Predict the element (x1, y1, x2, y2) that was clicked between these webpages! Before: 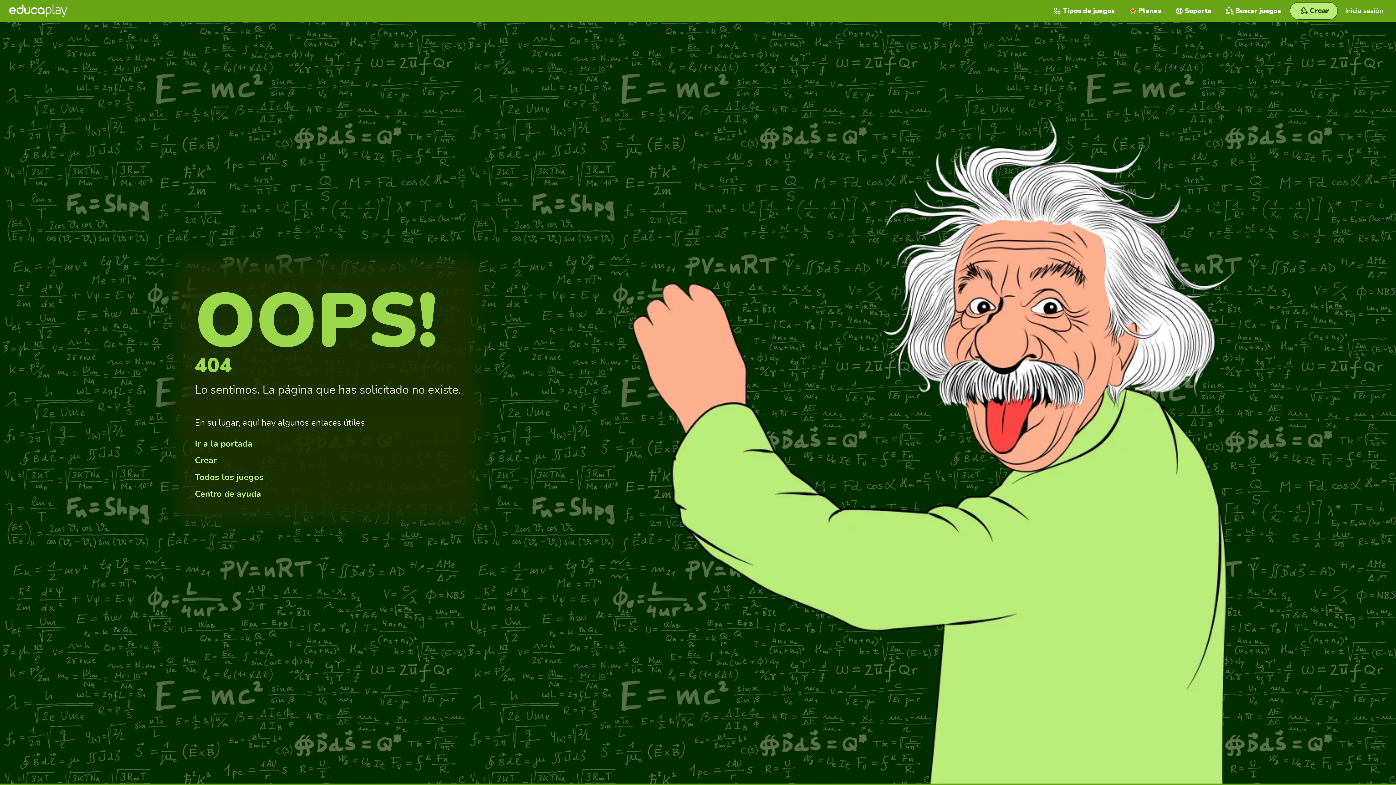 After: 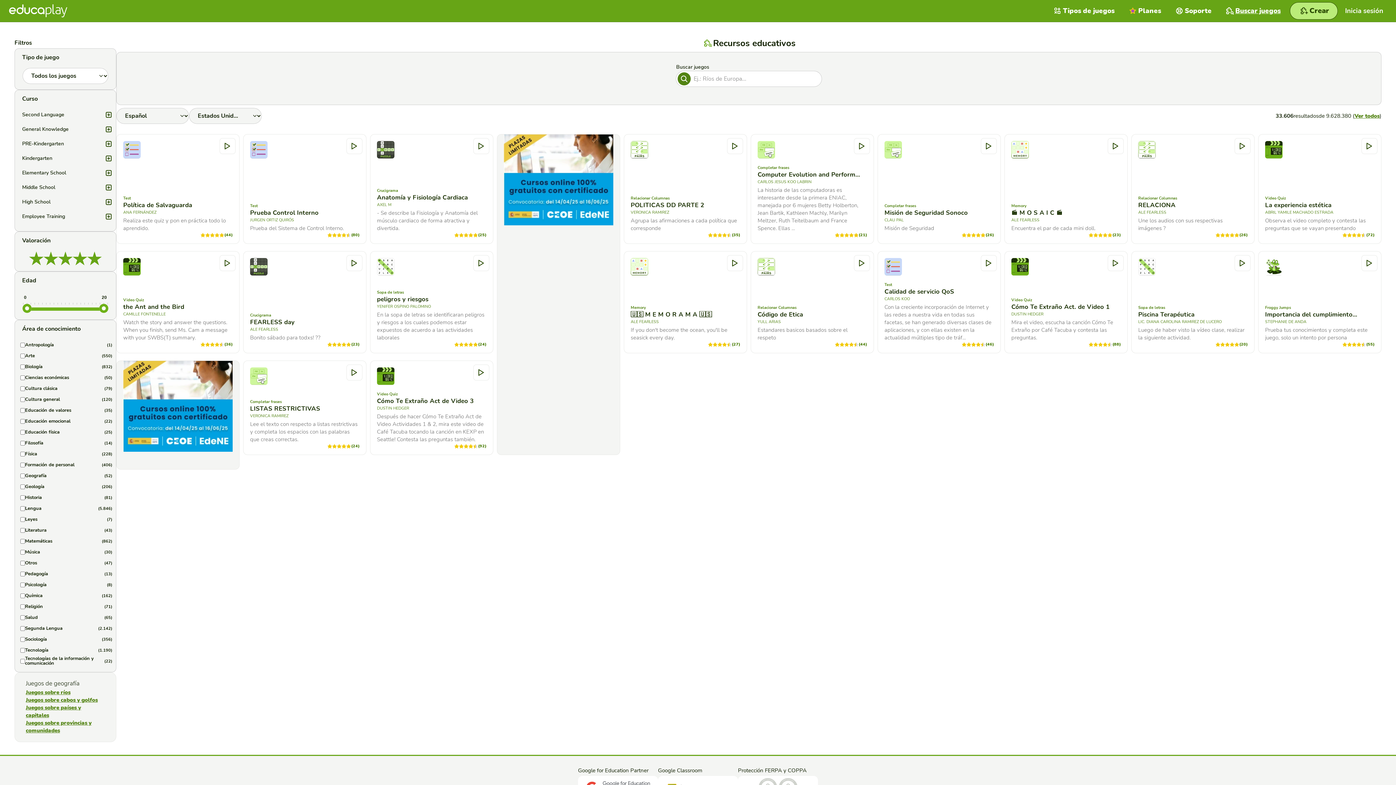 Action: label: Buscar juegos bbox: (1219, 0, 1288, 21)